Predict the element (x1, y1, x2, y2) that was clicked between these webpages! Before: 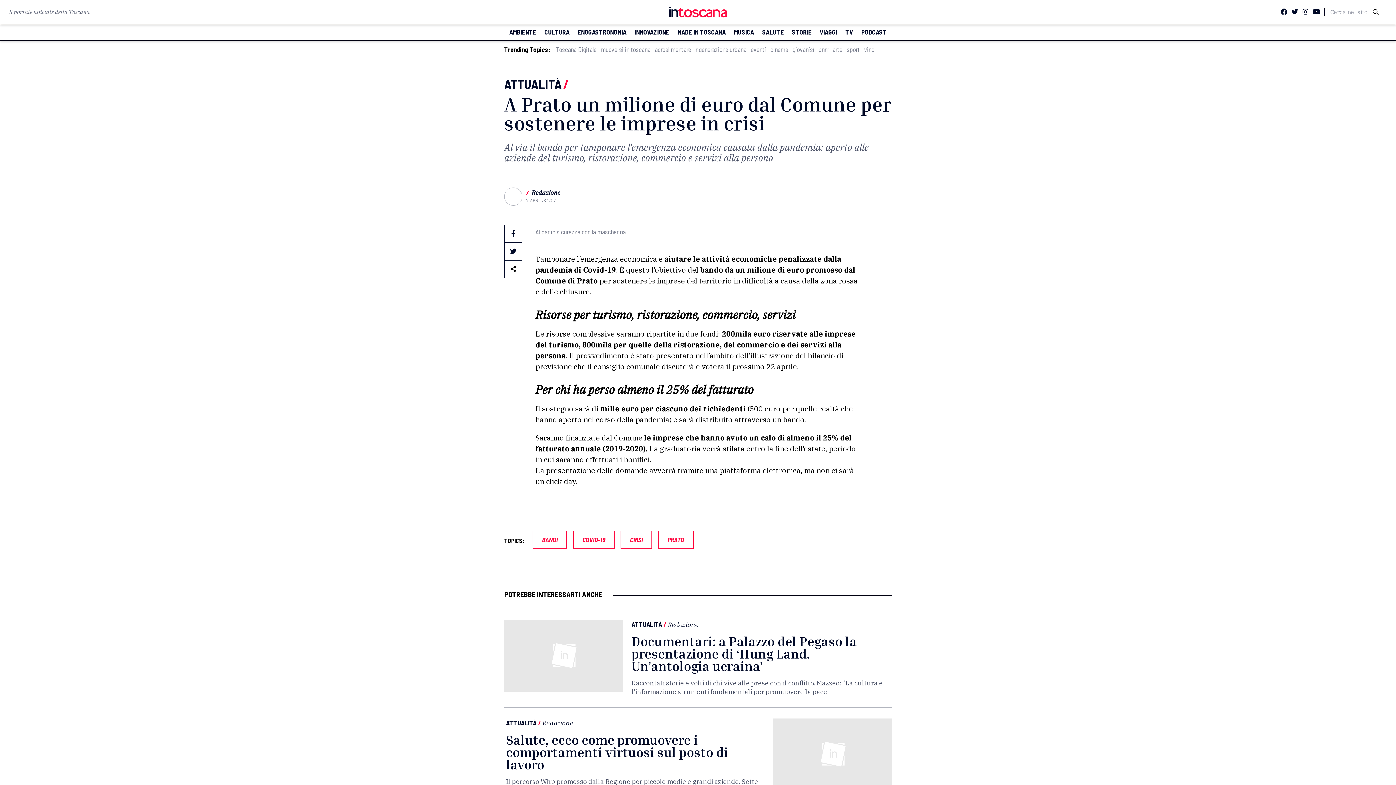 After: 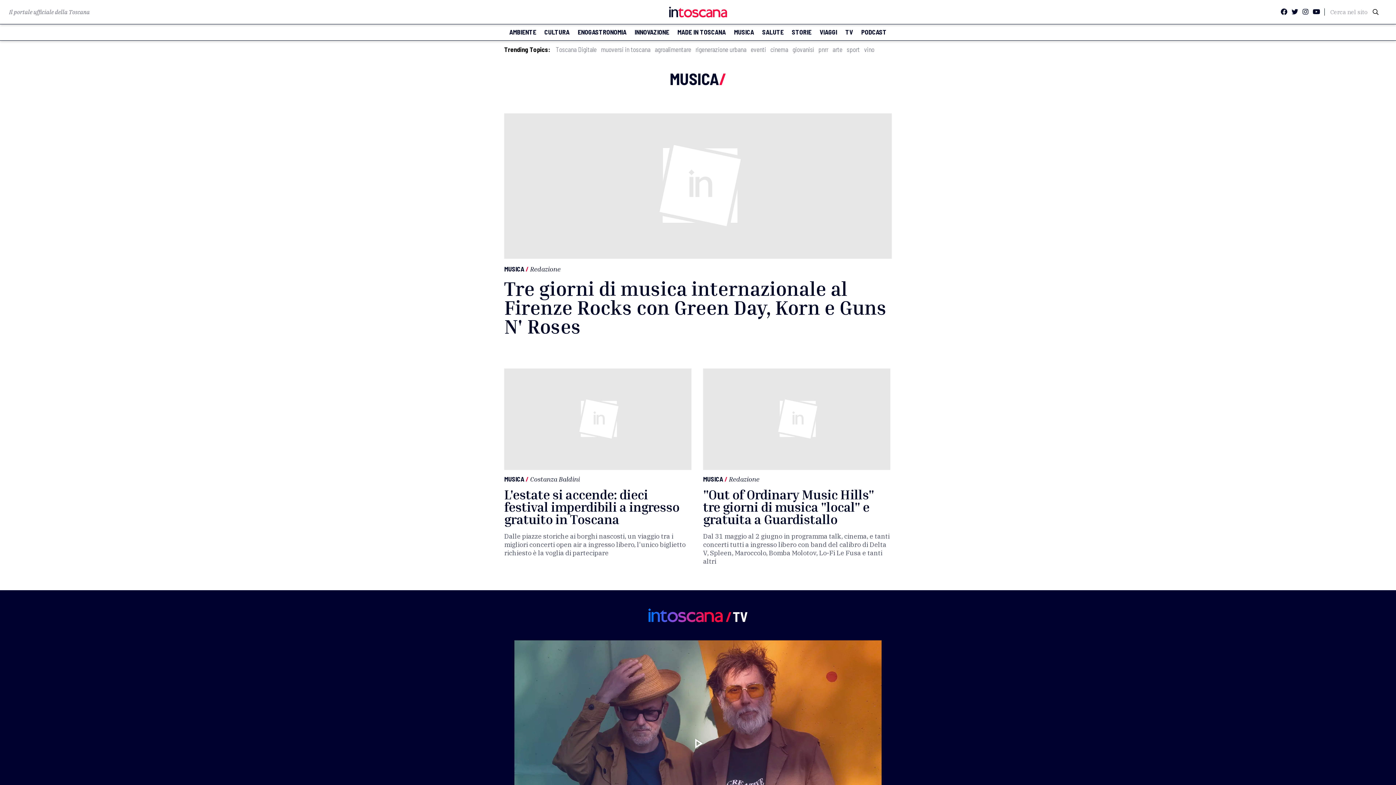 Action: label: MUSICA bbox: (734, 28, 754, 35)